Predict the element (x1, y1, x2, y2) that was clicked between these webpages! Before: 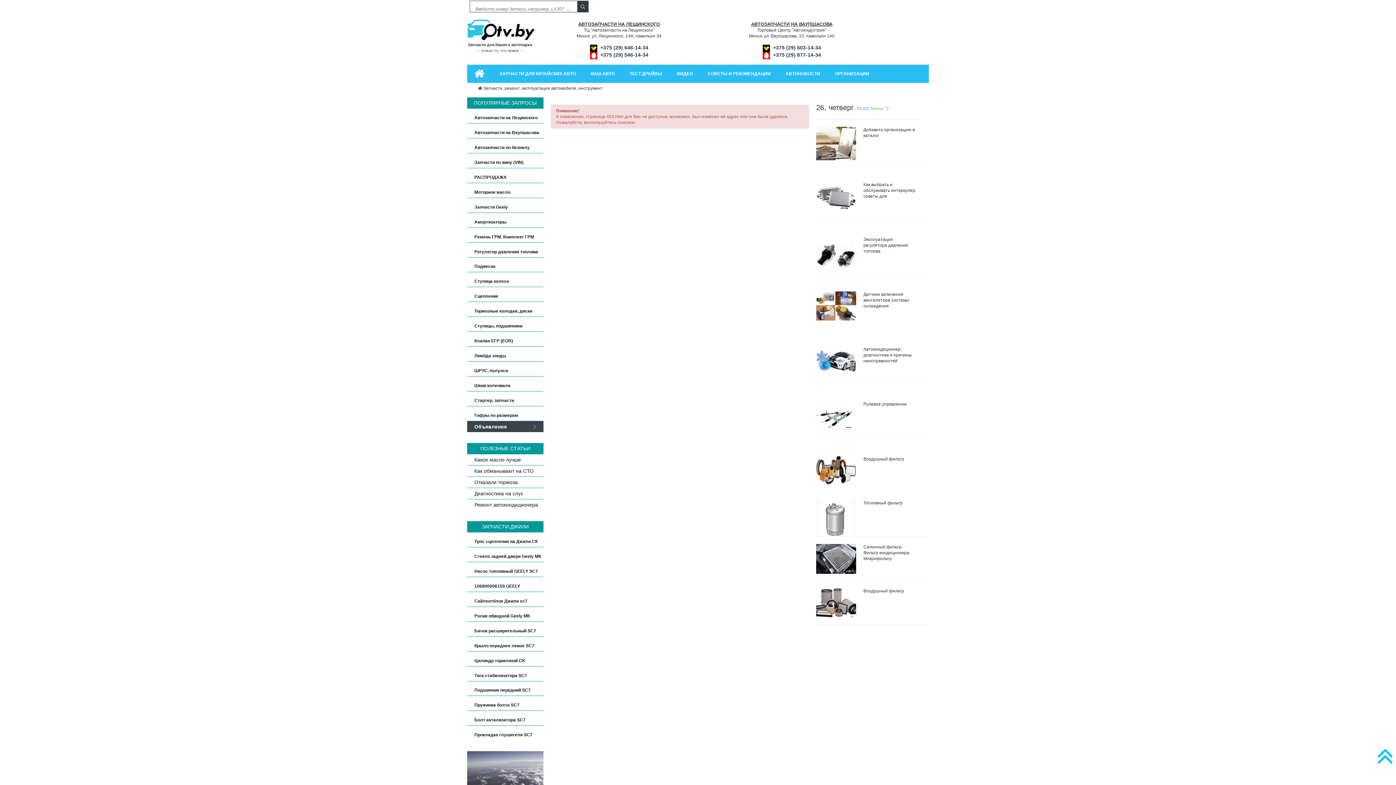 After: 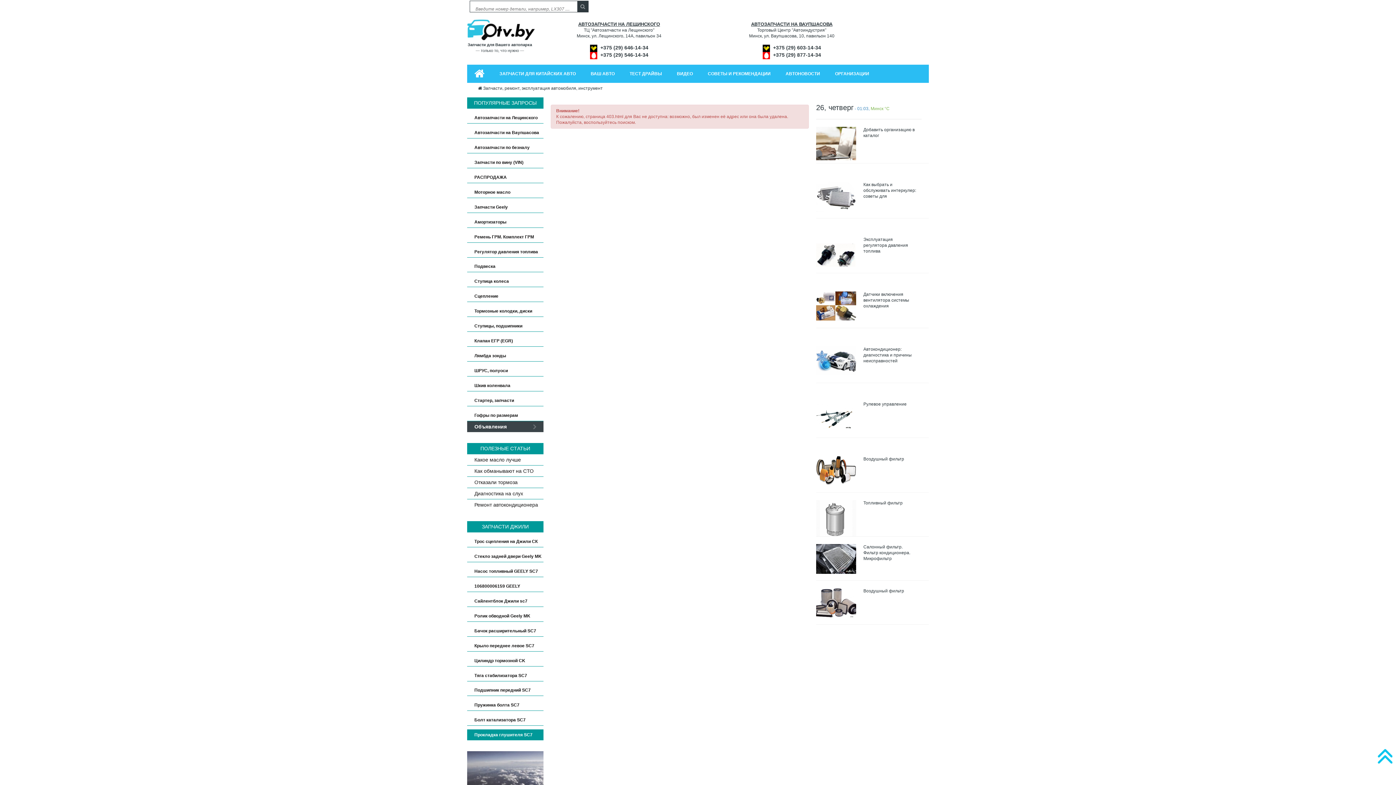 Action: bbox: (467, 729, 543, 740) label: Прокладка глушителя SC7